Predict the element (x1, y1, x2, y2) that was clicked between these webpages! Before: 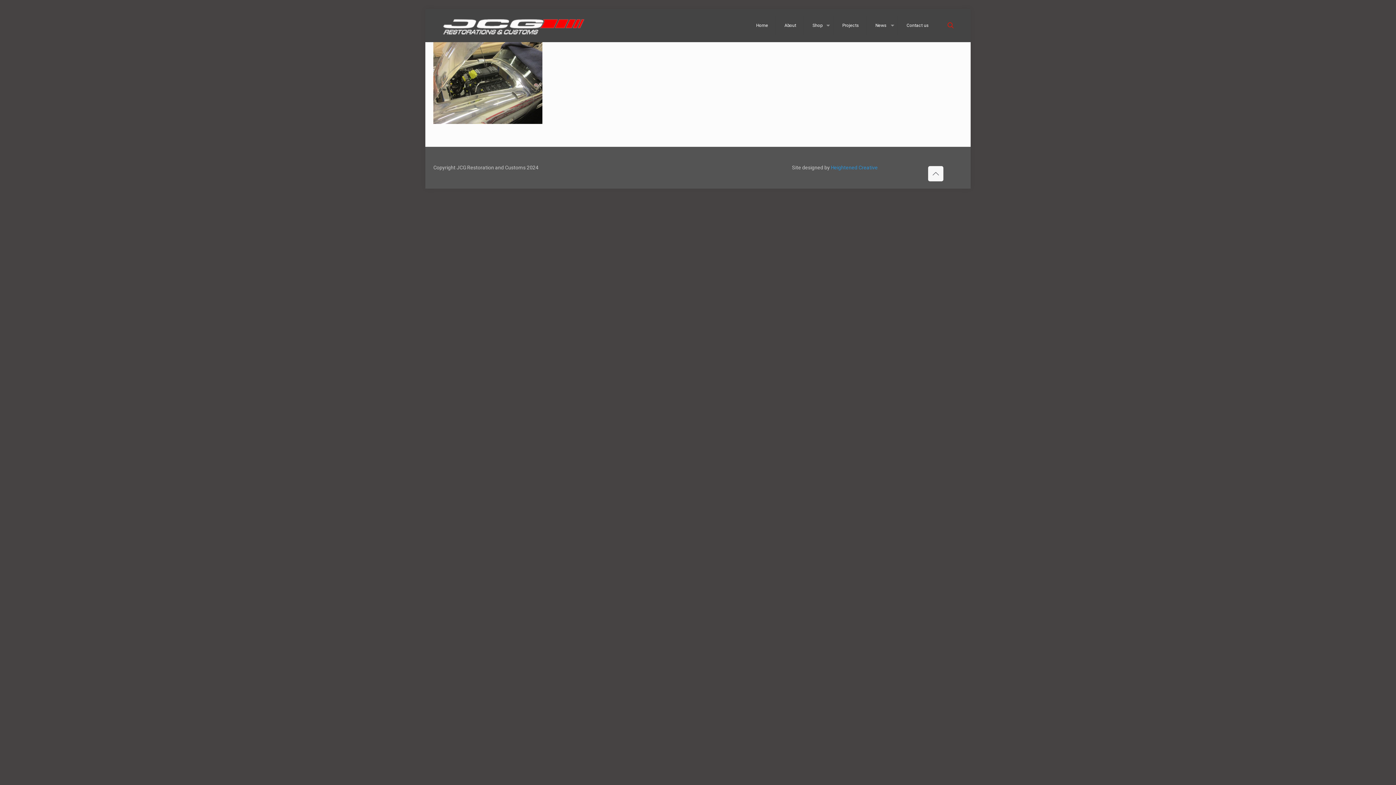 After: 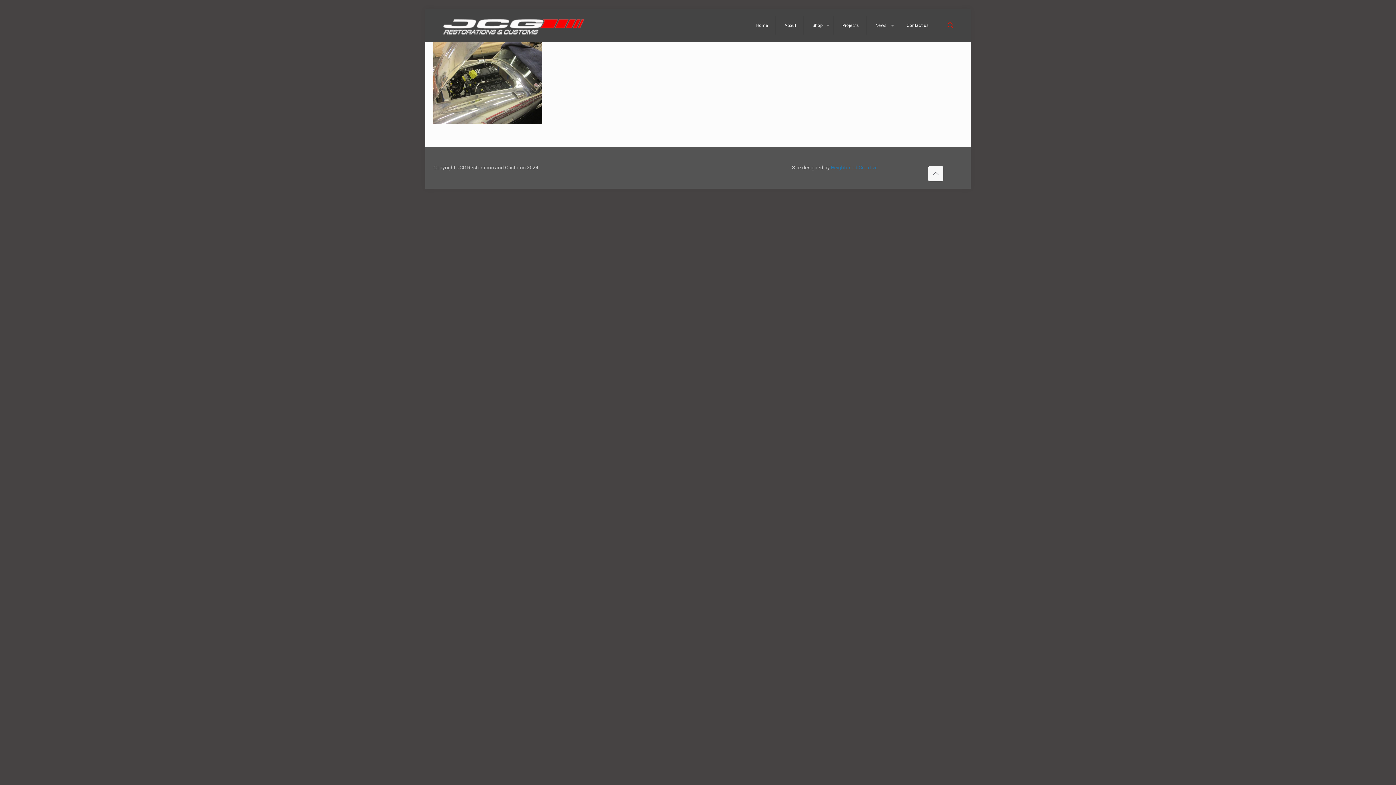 Action: label: Heightened Creative bbox: (831, 164, 878, 170)